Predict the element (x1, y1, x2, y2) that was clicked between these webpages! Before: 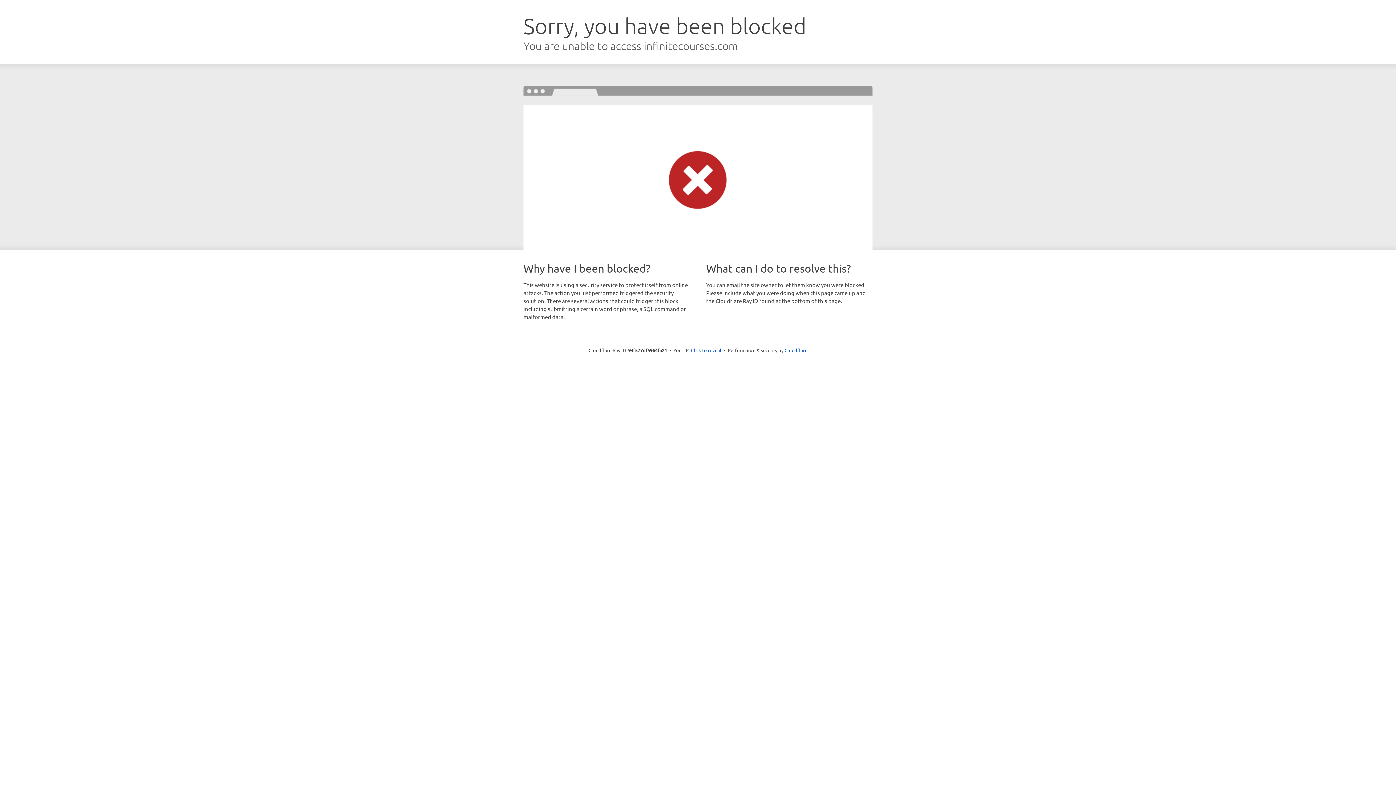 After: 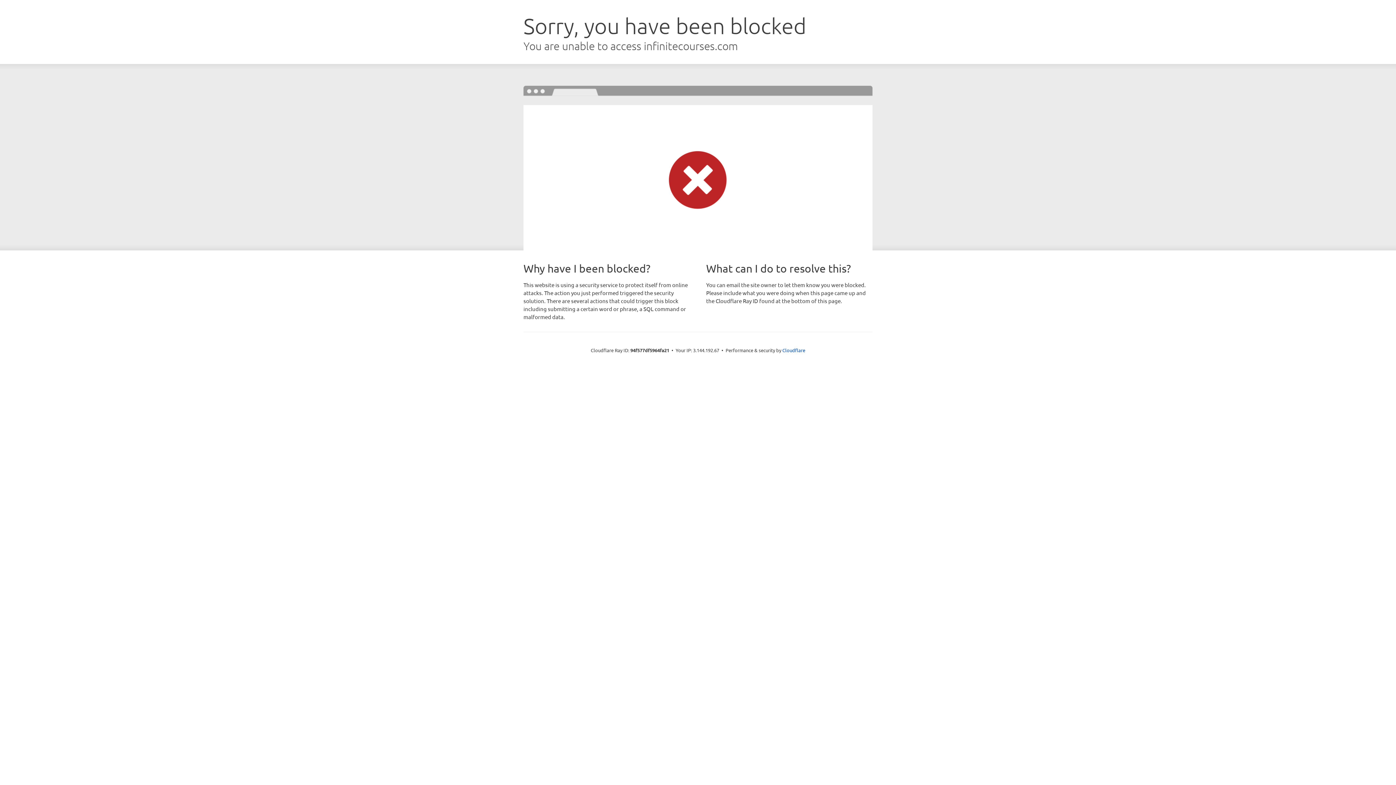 Action: label: Click to reveal bbox: (691, 346, 721, 353)